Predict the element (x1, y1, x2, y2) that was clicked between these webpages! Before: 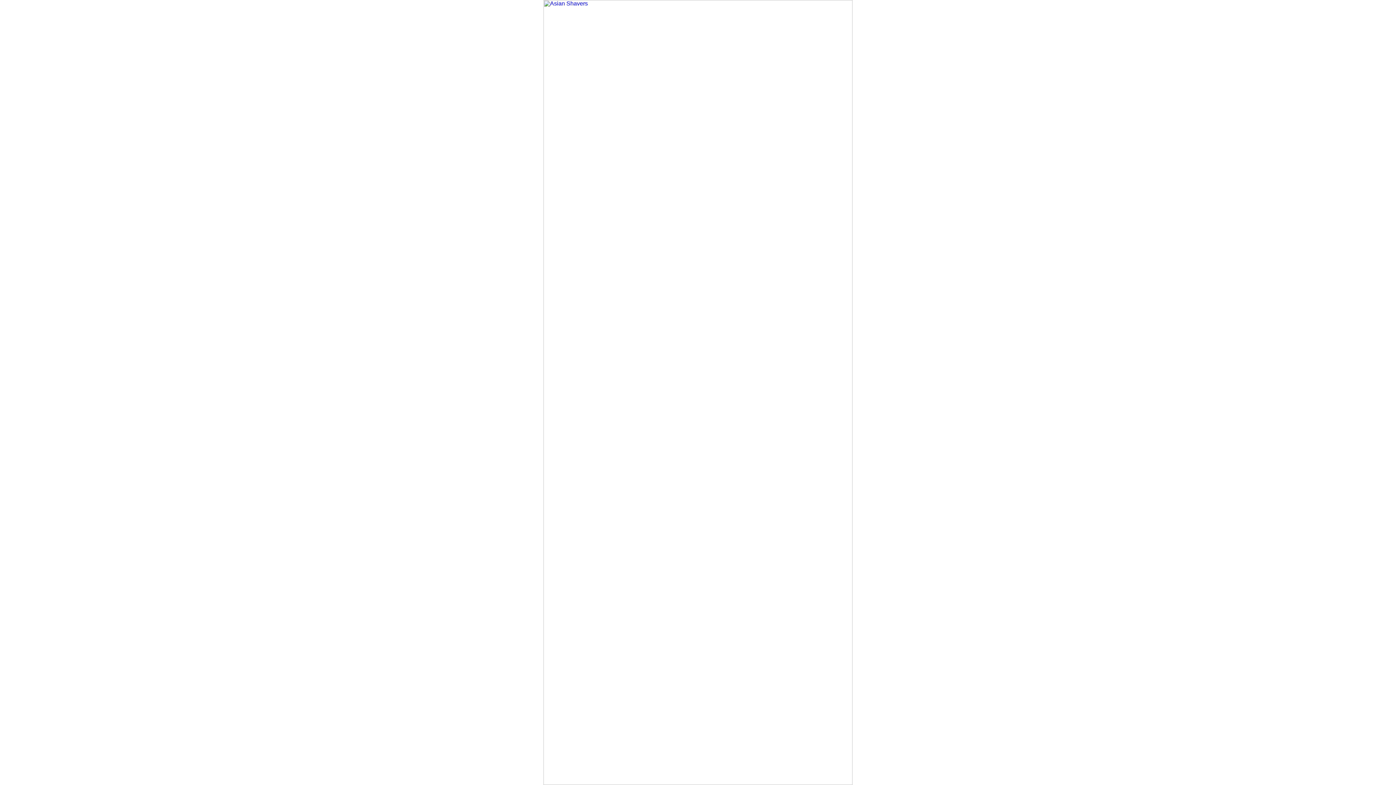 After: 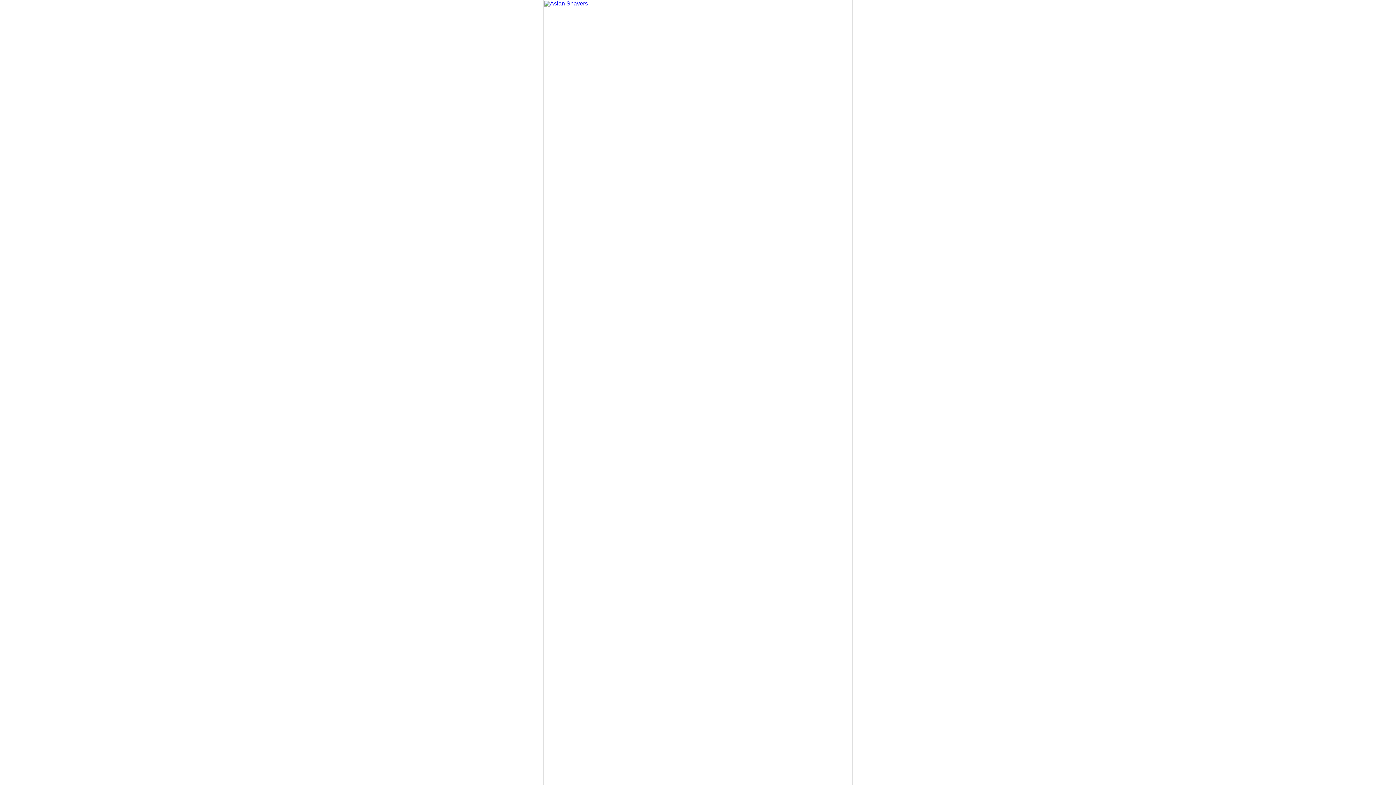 Action: bbox: (543, 780, 852, 786)